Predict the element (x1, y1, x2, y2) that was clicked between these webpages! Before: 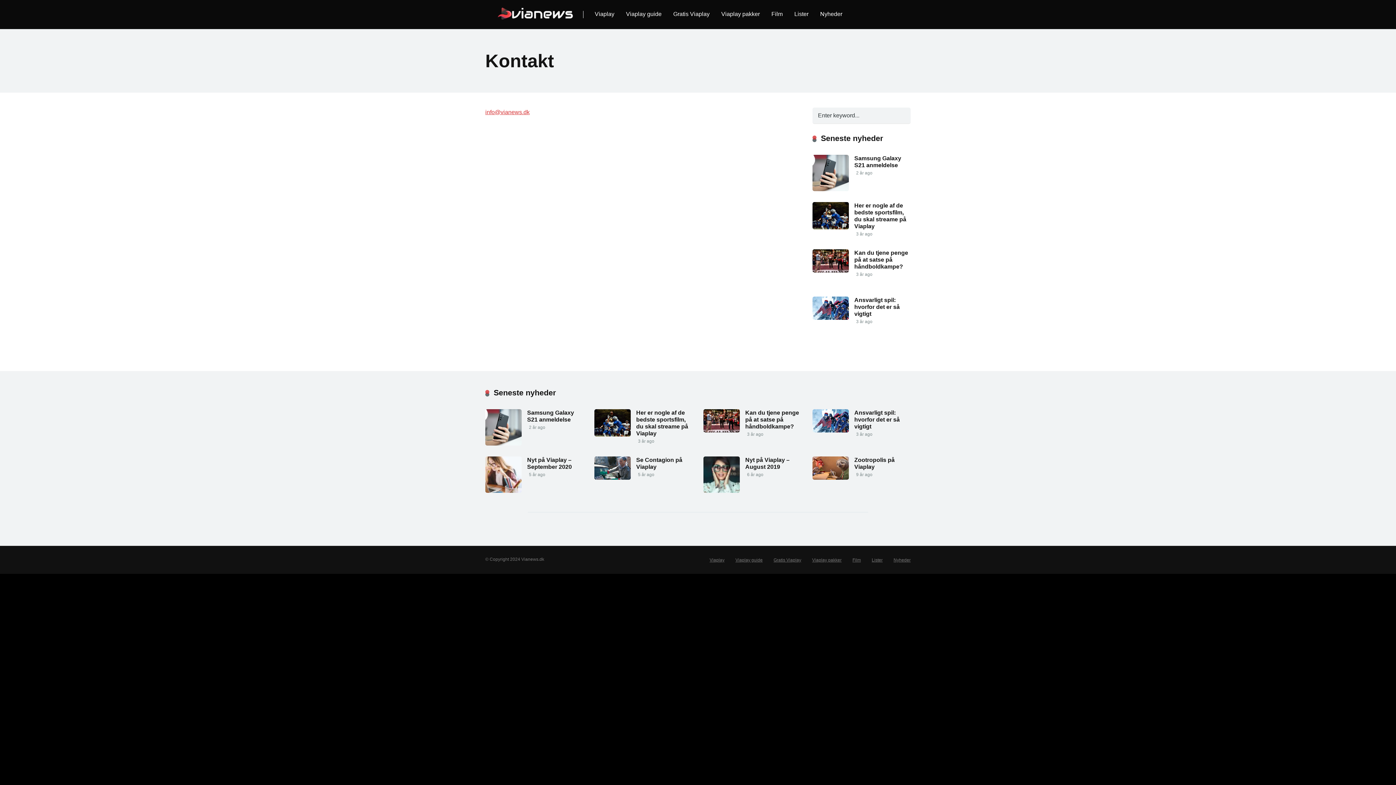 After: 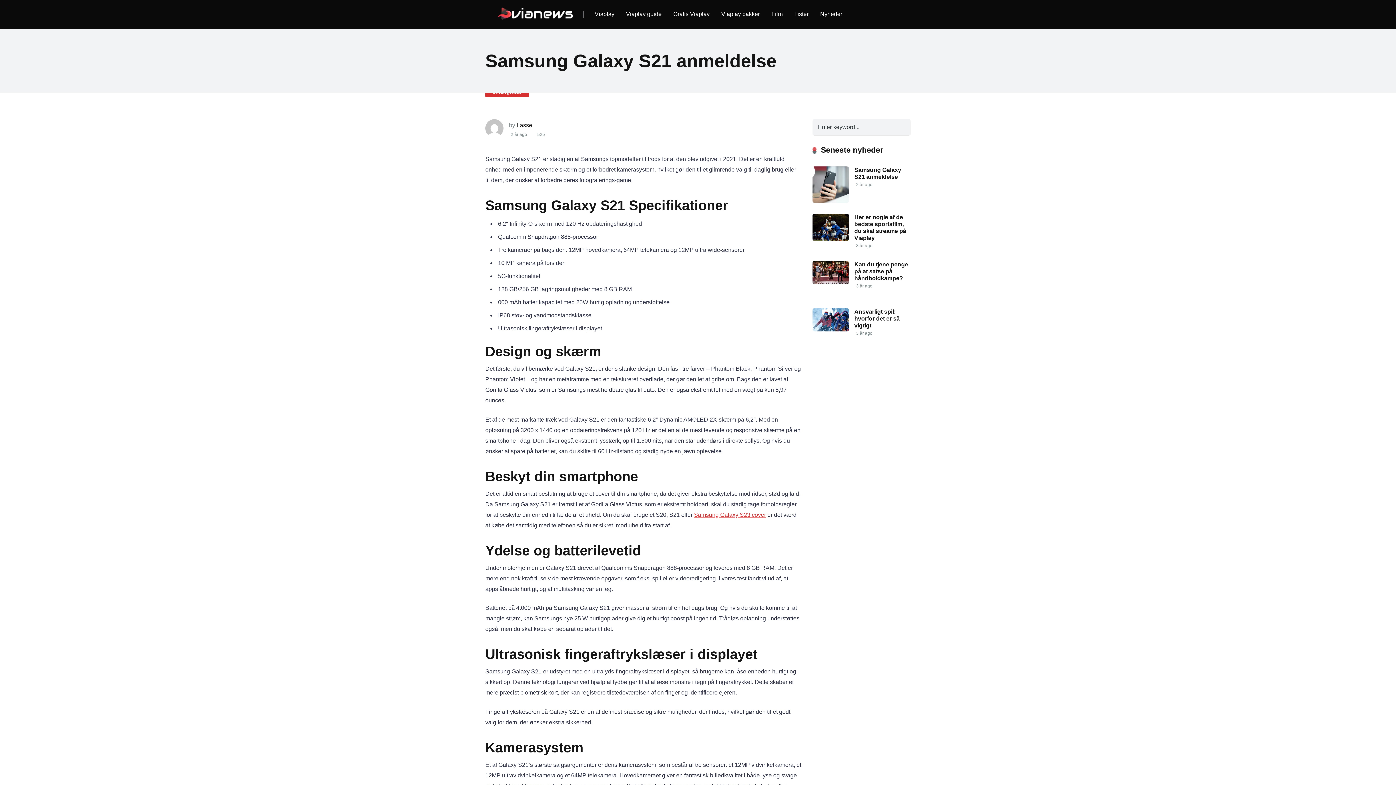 Action: bbox: (812, 186, 849, 192)